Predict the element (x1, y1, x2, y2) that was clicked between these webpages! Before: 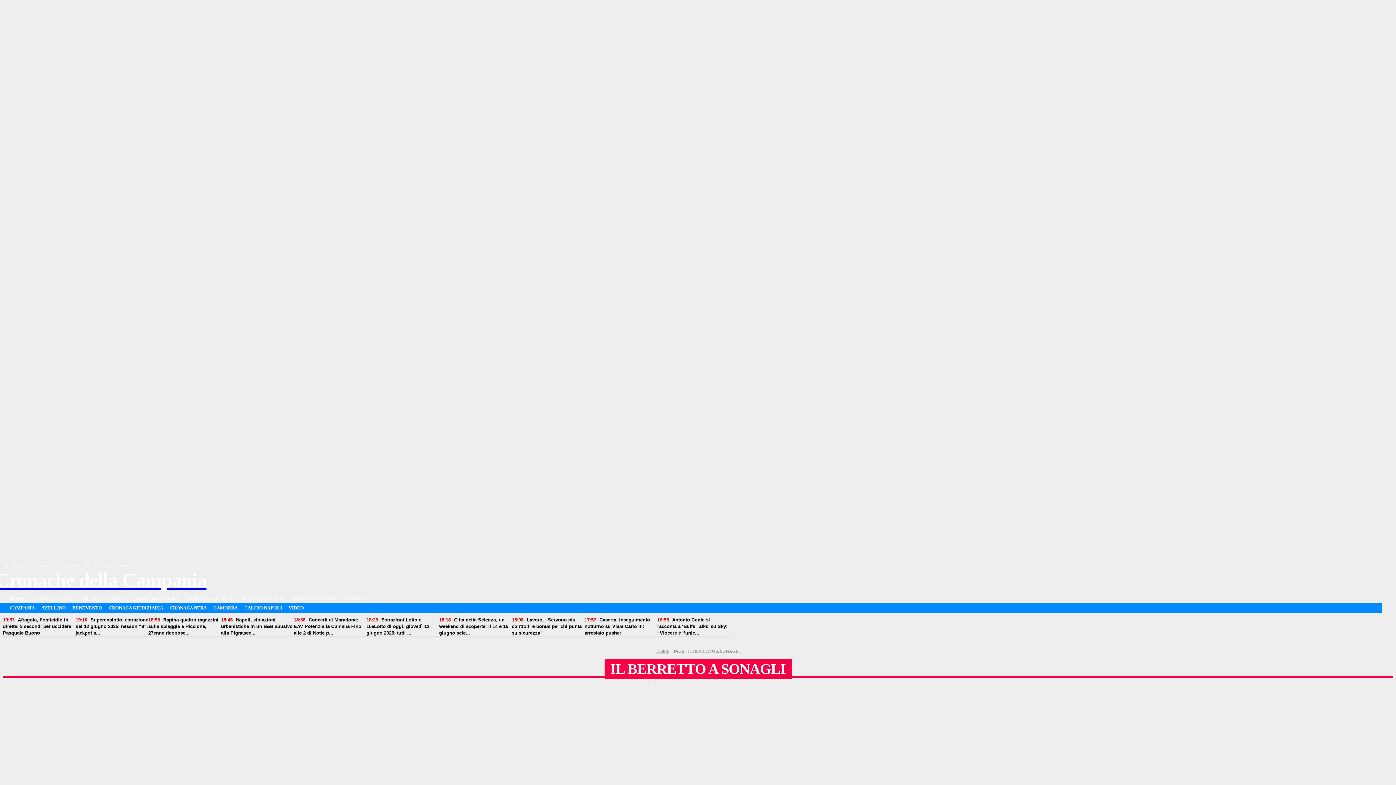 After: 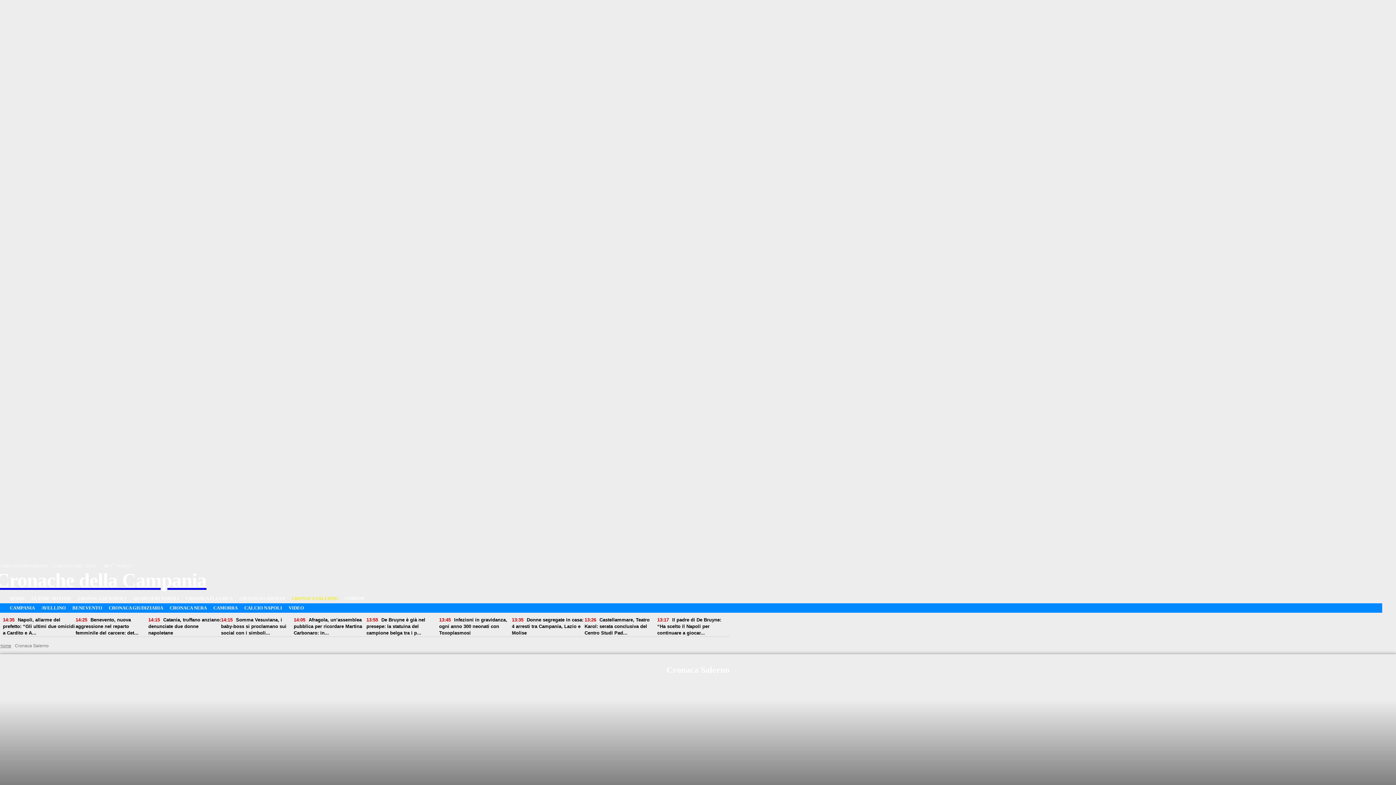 Action: label: CRONACA SALERNO bbox: (288, 594, 341, 603)